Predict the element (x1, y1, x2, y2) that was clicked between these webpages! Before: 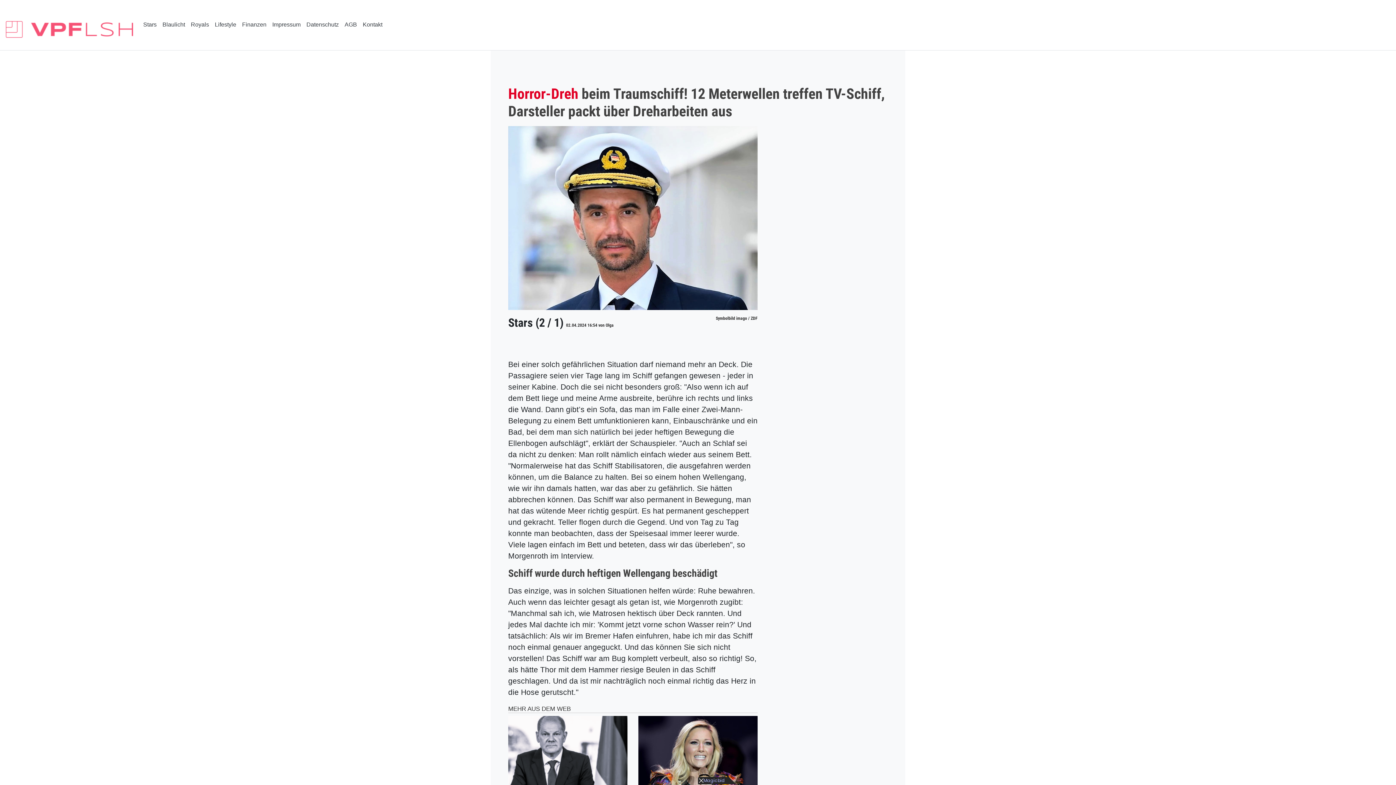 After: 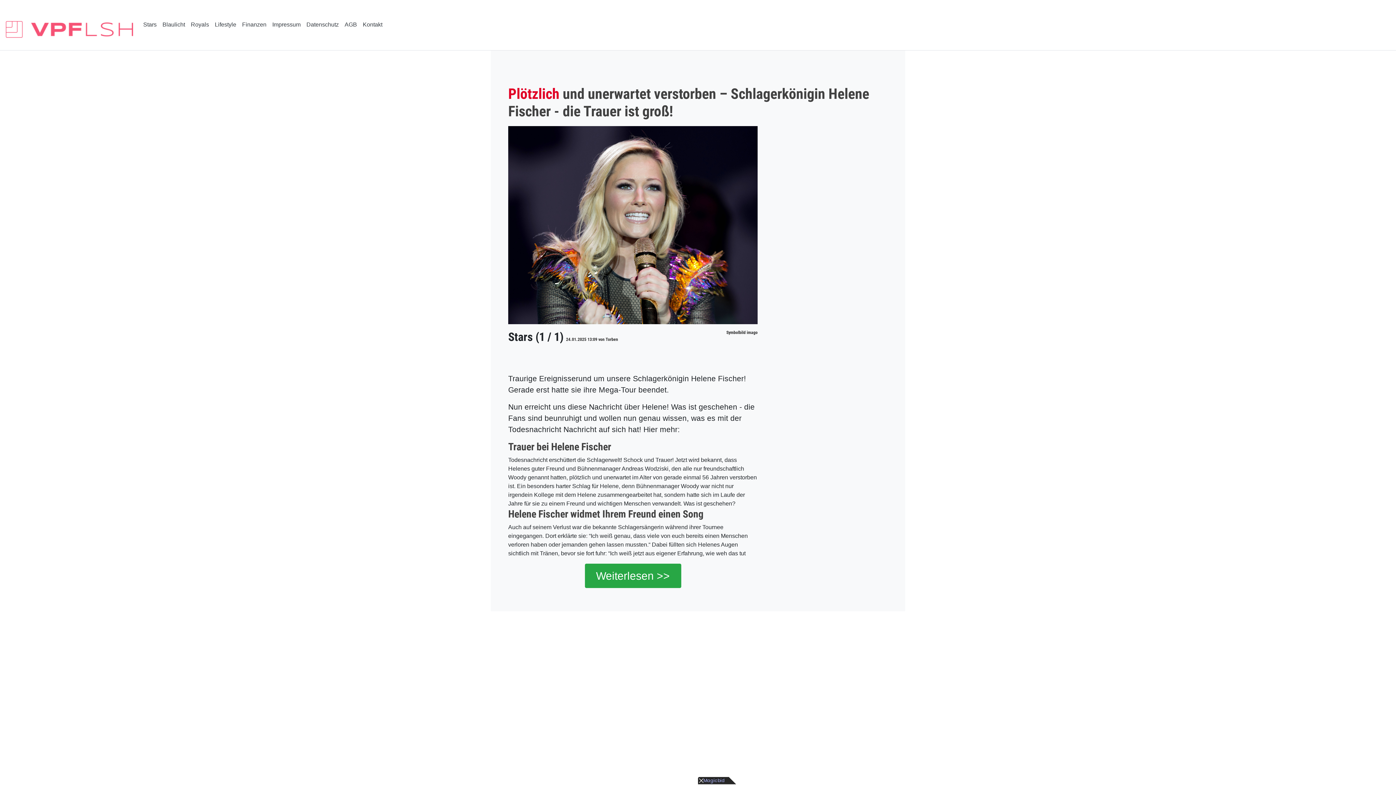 Action: bbox: (638, 716, 757, 807)